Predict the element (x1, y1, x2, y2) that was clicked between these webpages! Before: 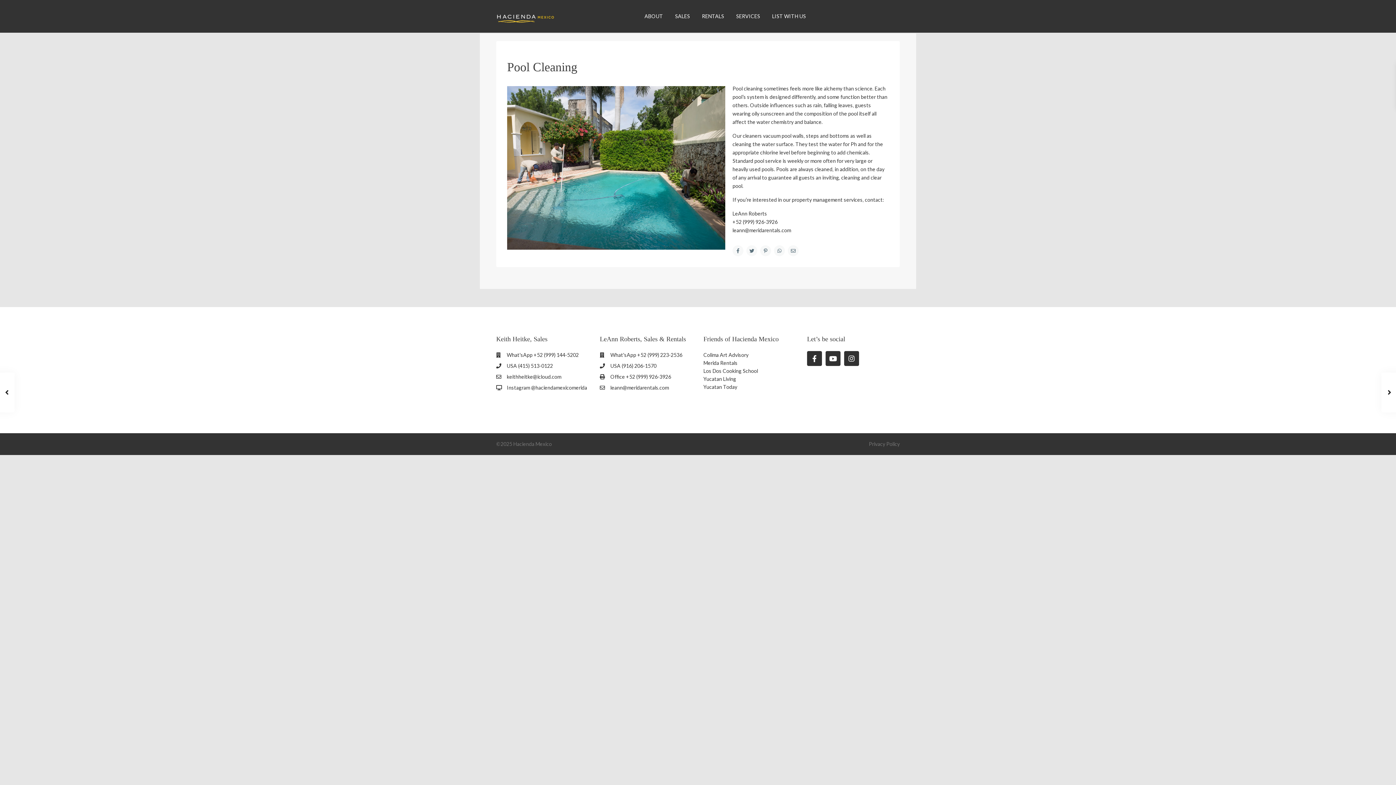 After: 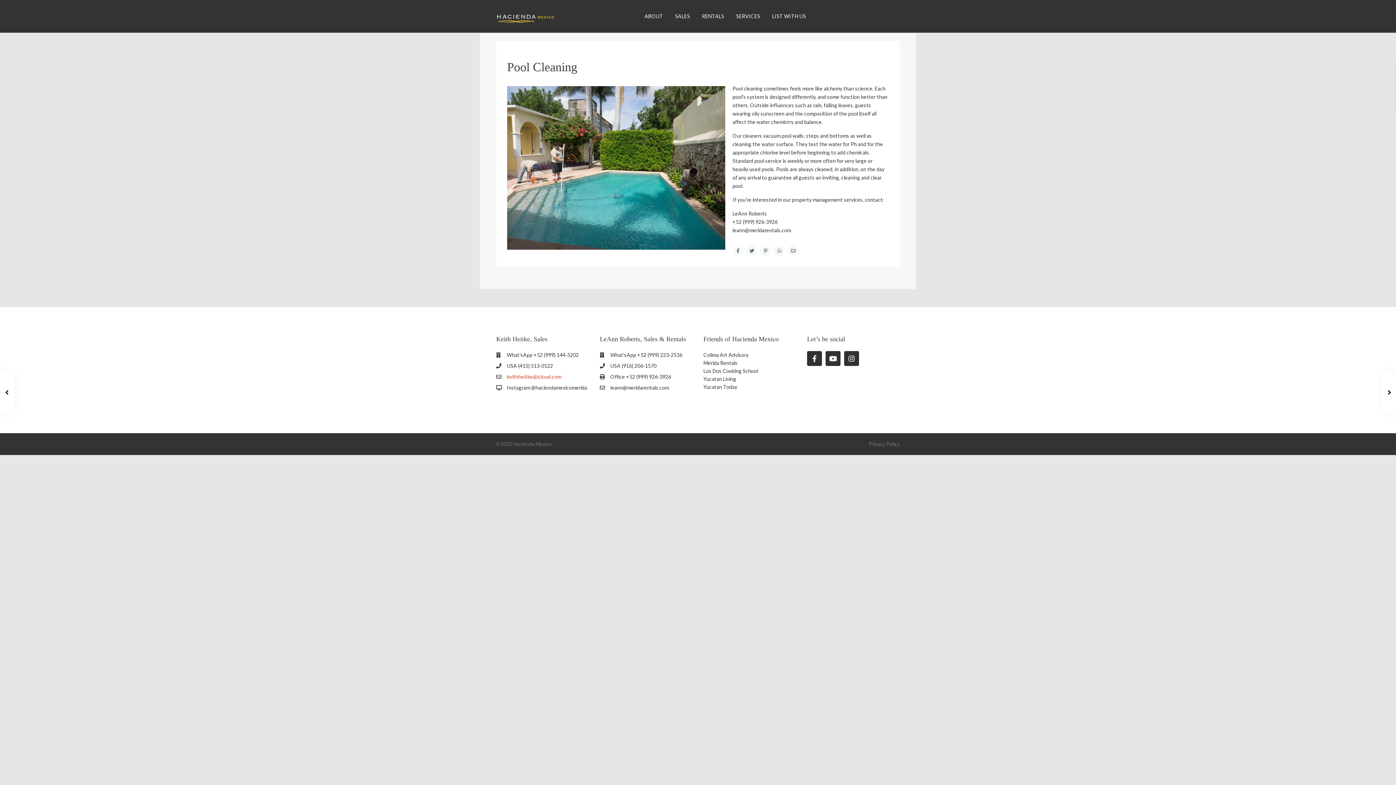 Action: label:  keithheitke@icloud.com bbox: (505, 373, 561, 380)